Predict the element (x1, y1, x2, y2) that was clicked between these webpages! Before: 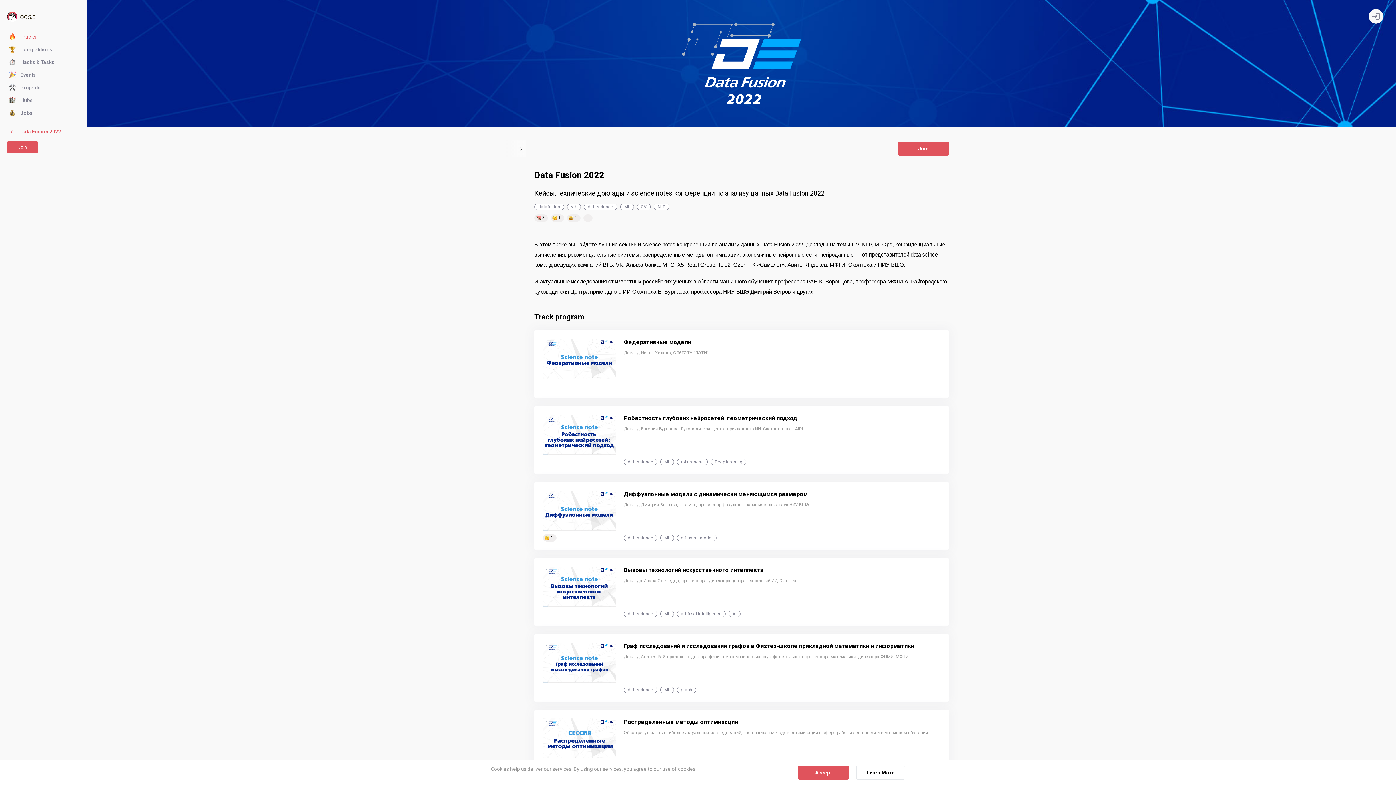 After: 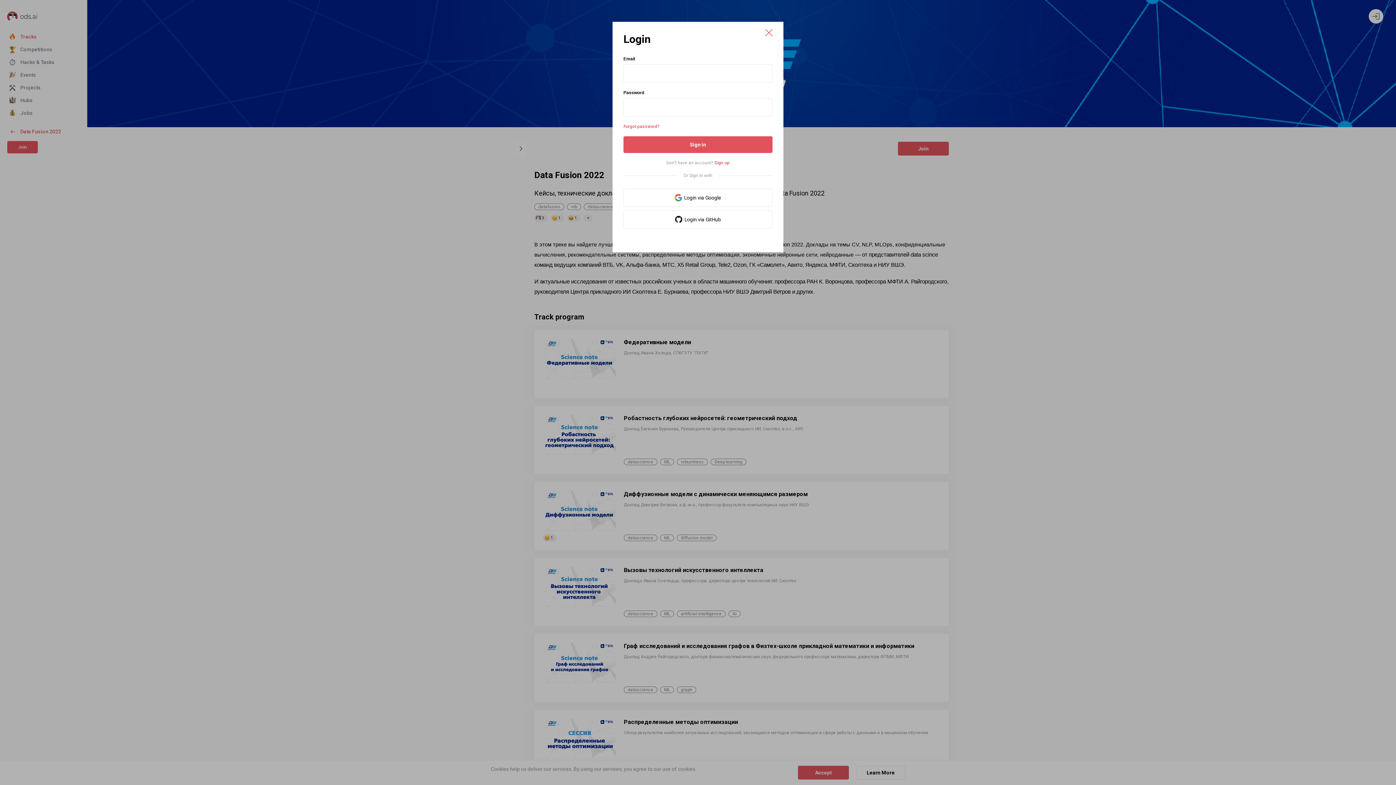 Action: bbox: (898, 141, 949, 155) label: Join